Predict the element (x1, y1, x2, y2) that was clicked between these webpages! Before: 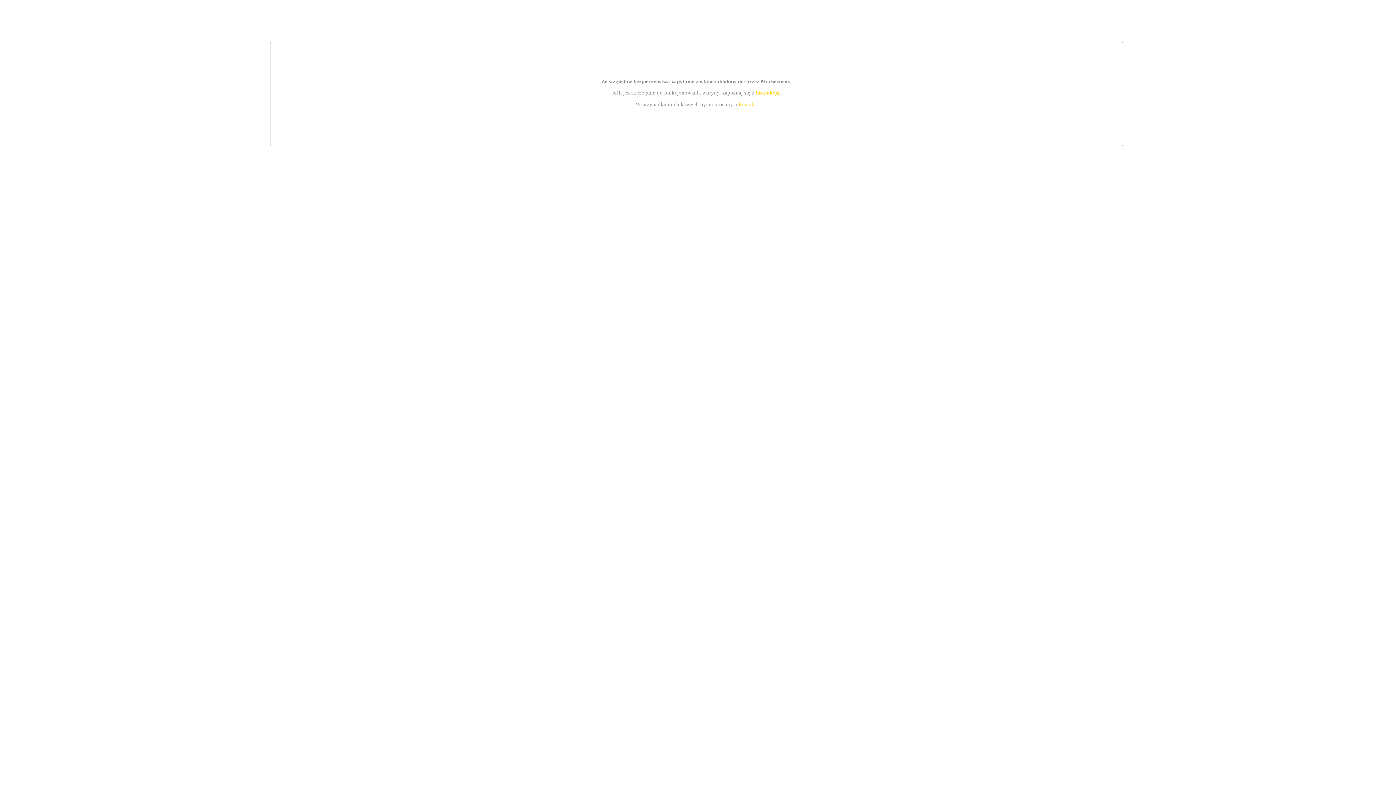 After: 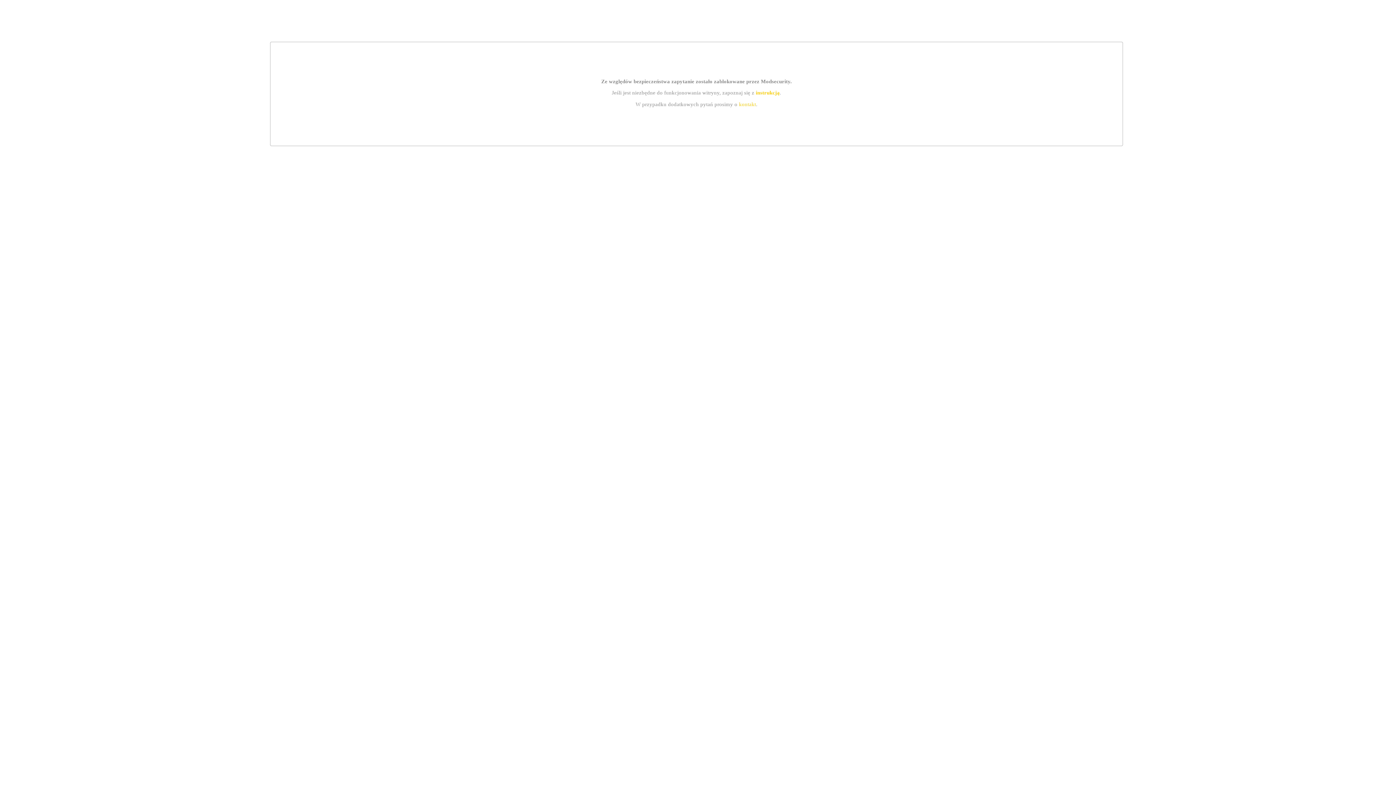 Action: bbox: (739, 101, 756, 107) label: kontakt